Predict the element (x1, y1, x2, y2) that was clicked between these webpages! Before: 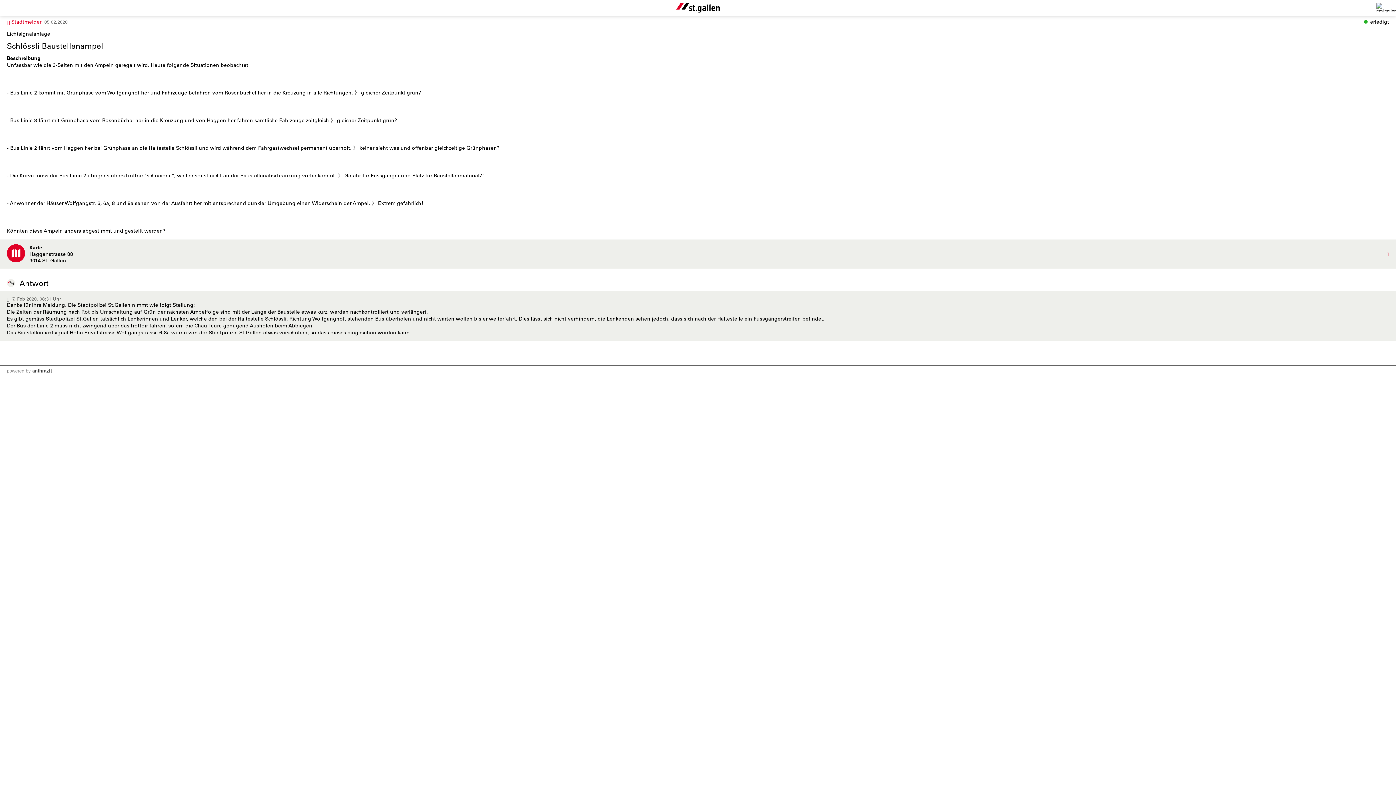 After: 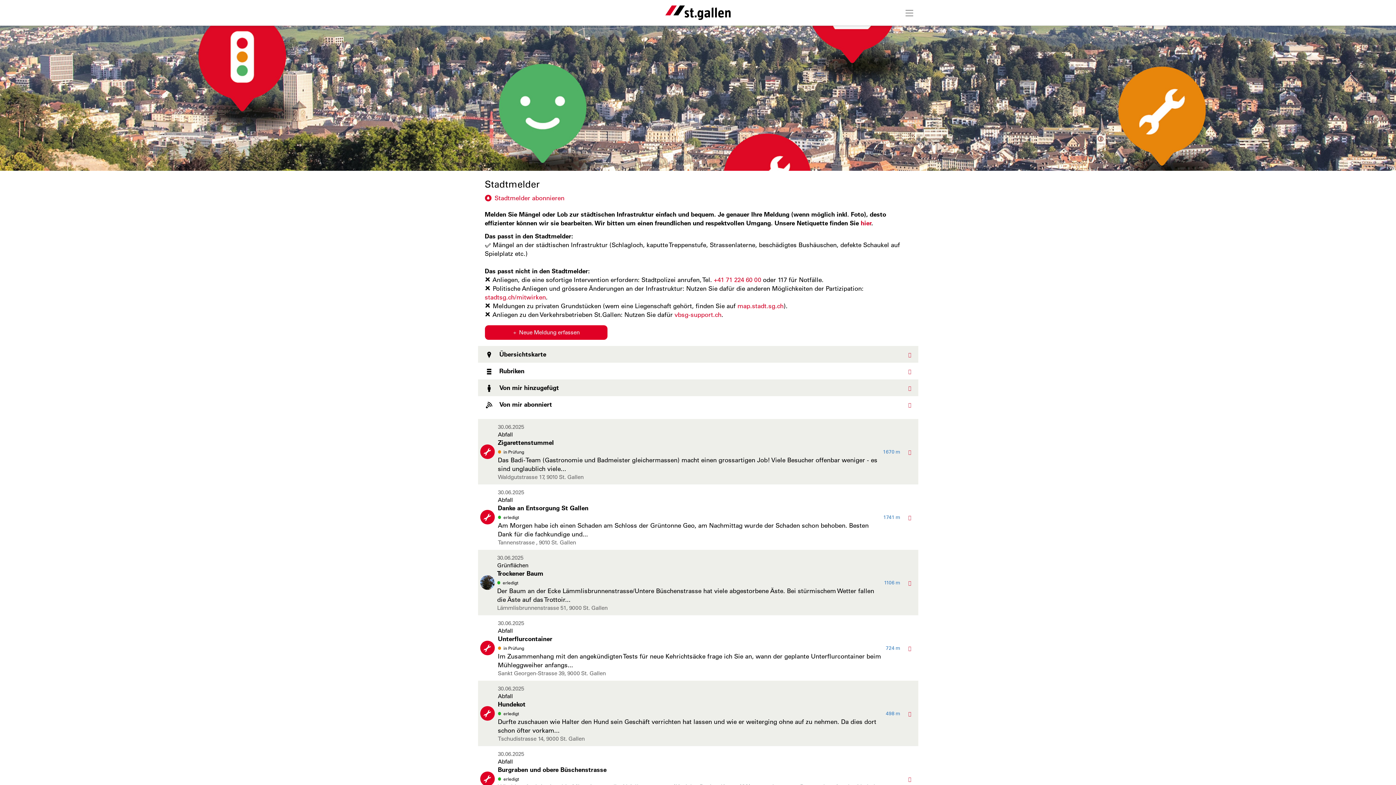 Action: label:  Stadtmelder bbox: (6, 18, 41, 25)